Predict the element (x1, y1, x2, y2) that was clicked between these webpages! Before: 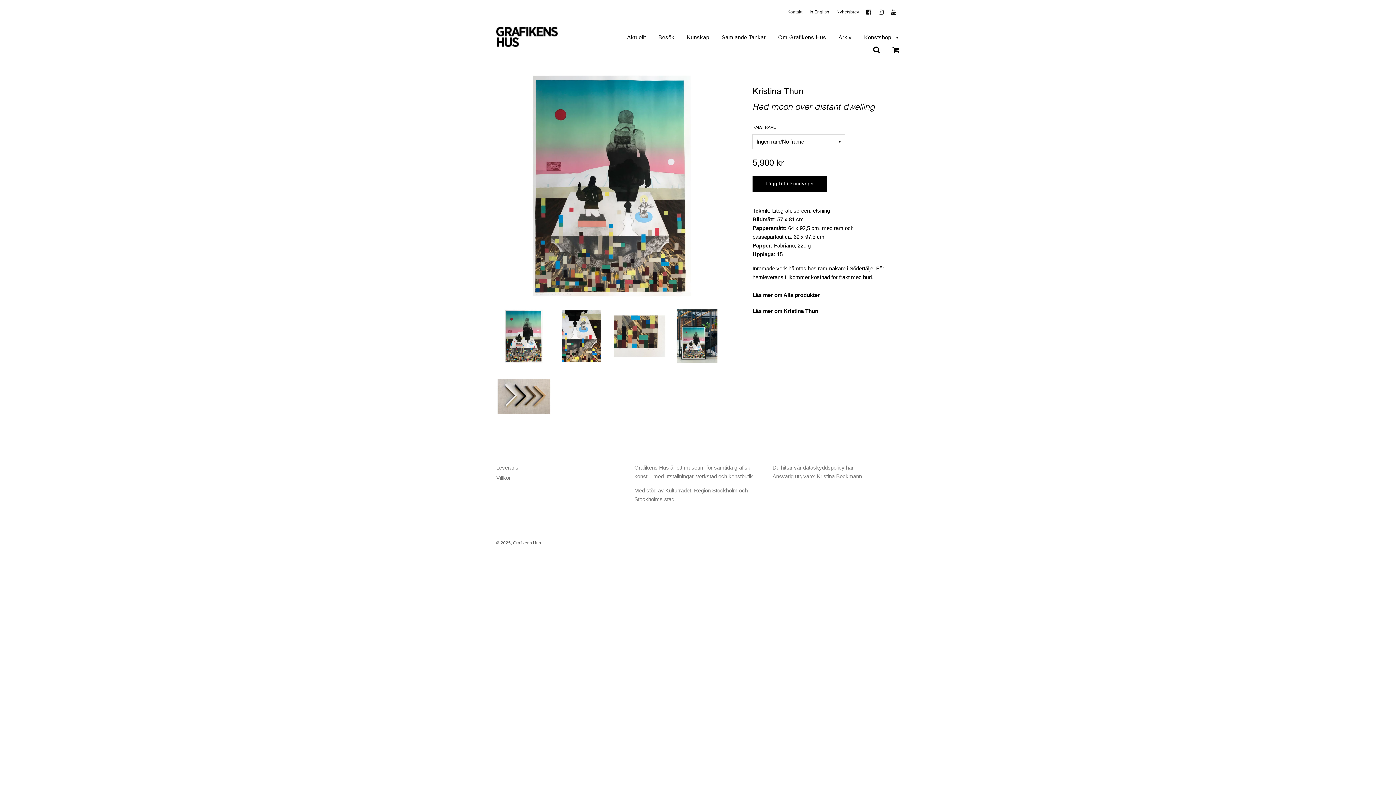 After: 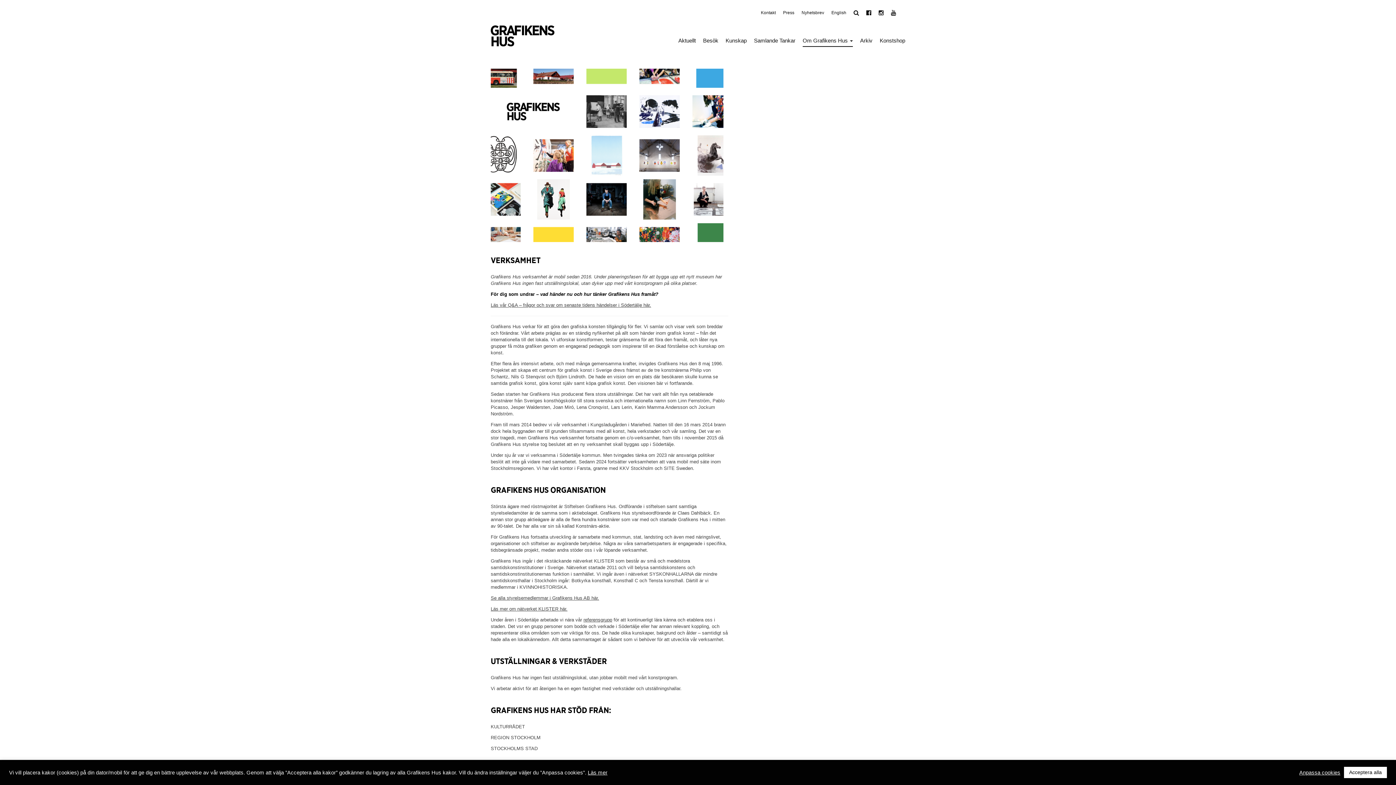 Action: label: Om Grafikens Hus bbox: (772, 29, 831, 45)